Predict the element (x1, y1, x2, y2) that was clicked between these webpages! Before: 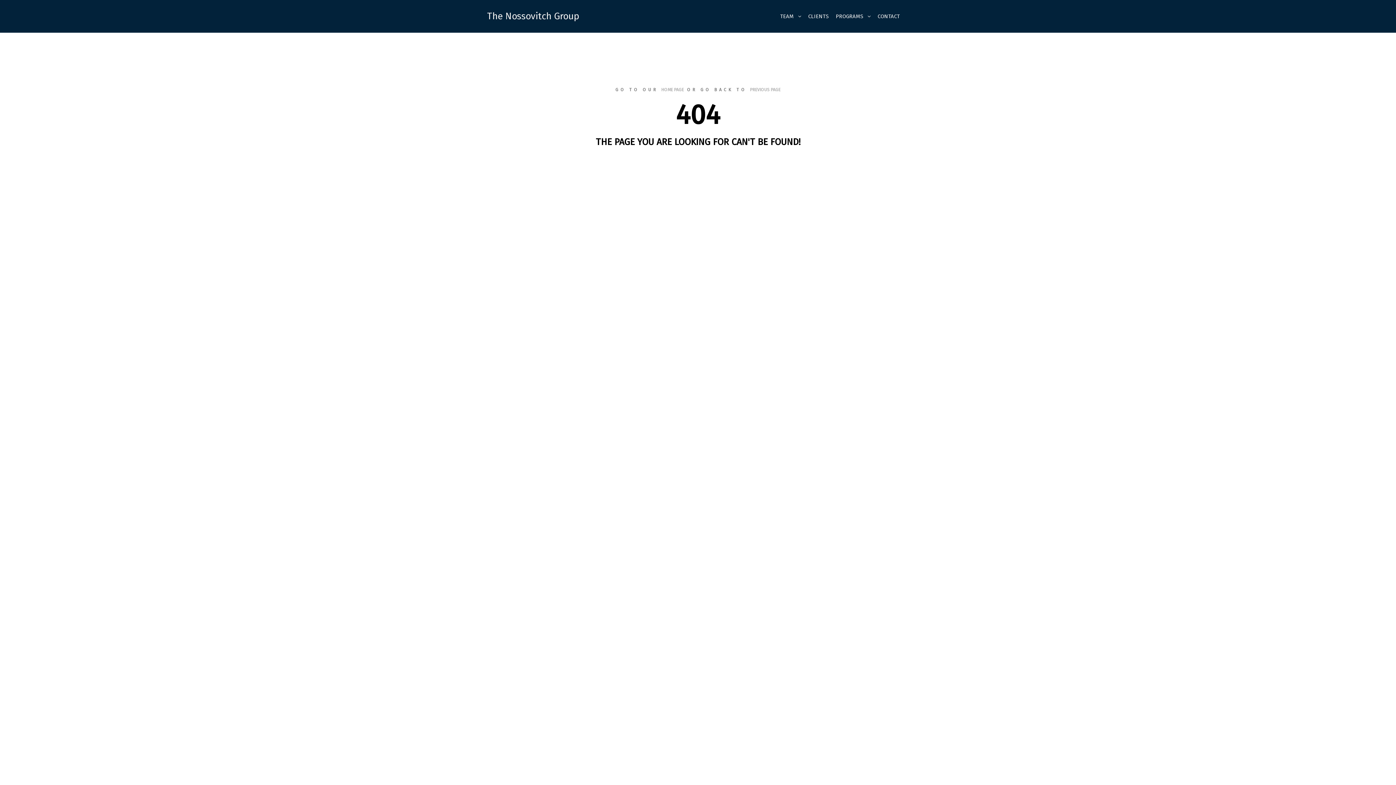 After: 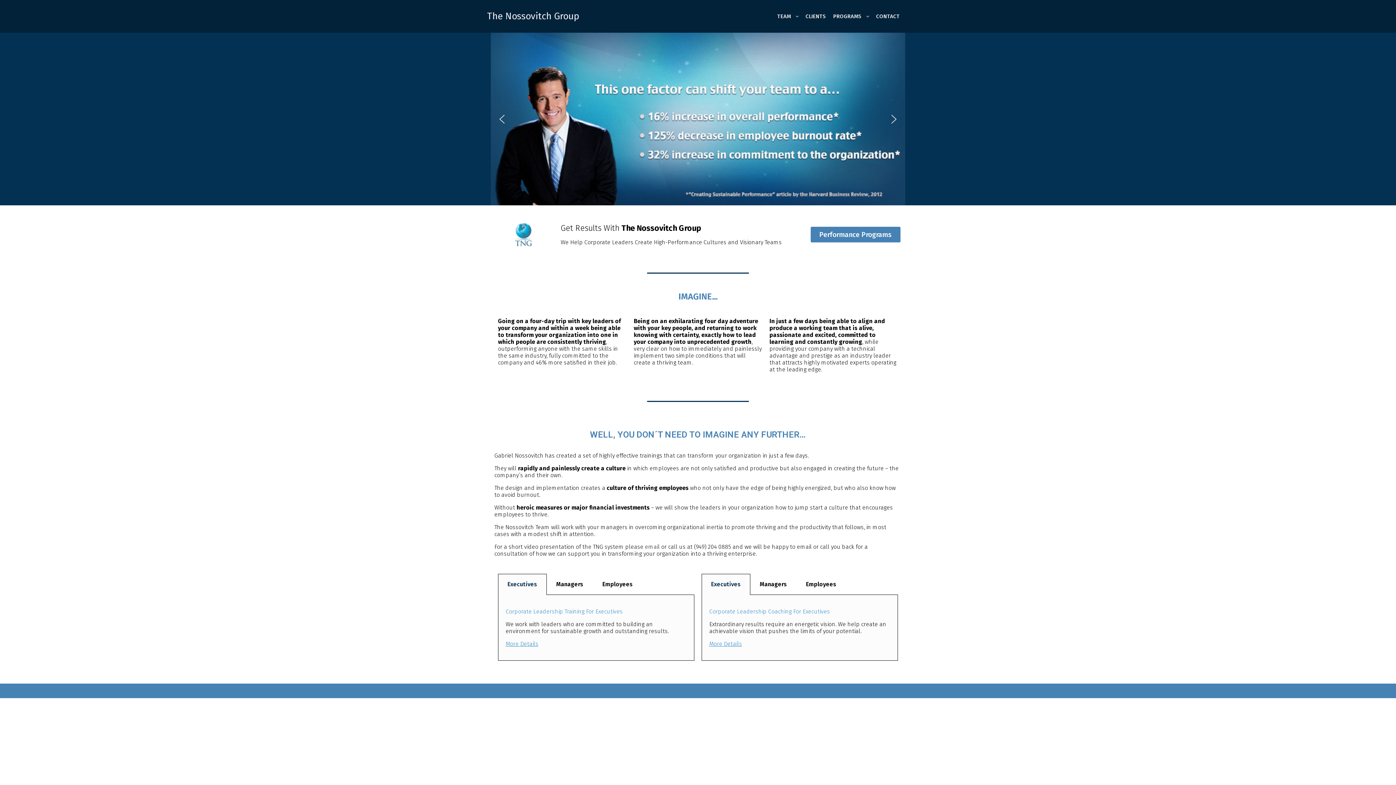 Action: label: The Nossovitch Group bbox: (487, 0, 560, 32)